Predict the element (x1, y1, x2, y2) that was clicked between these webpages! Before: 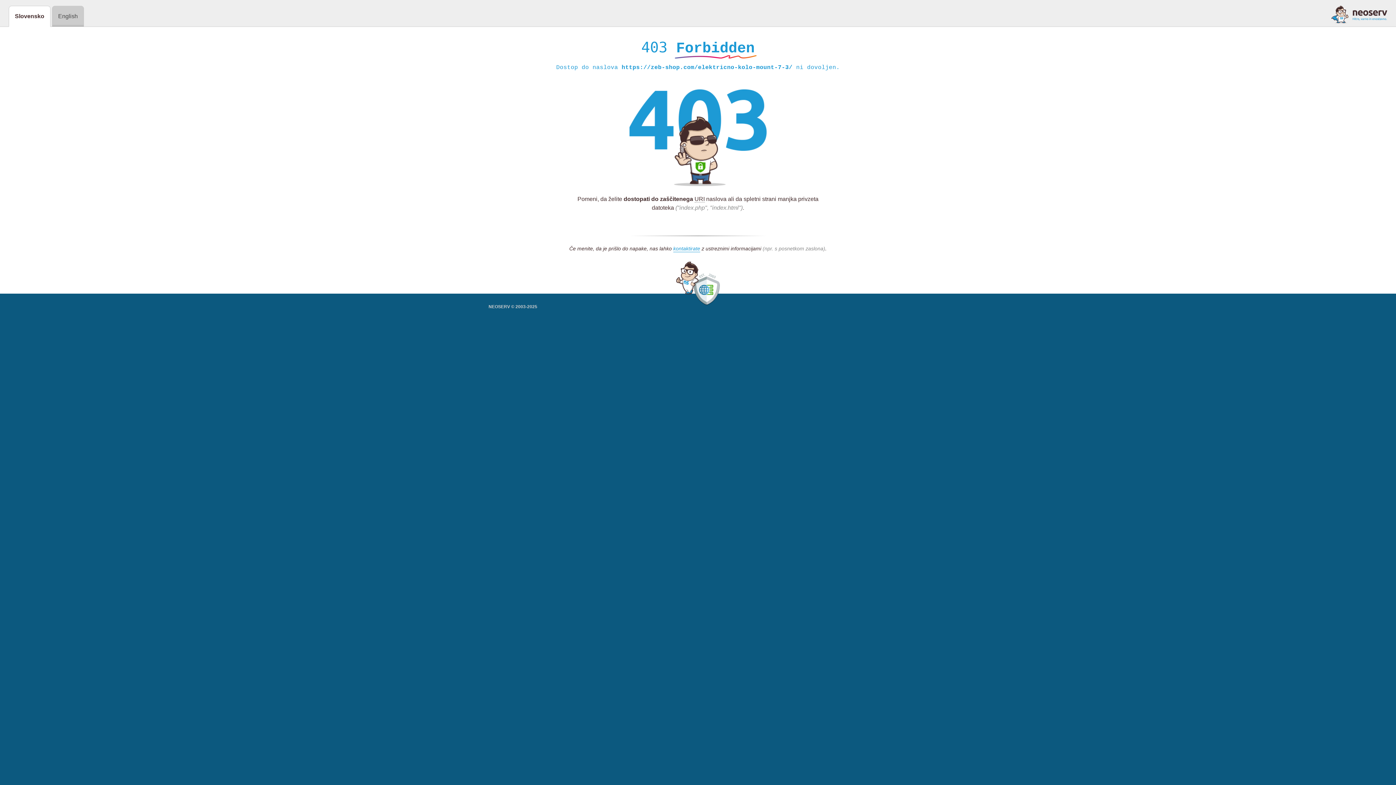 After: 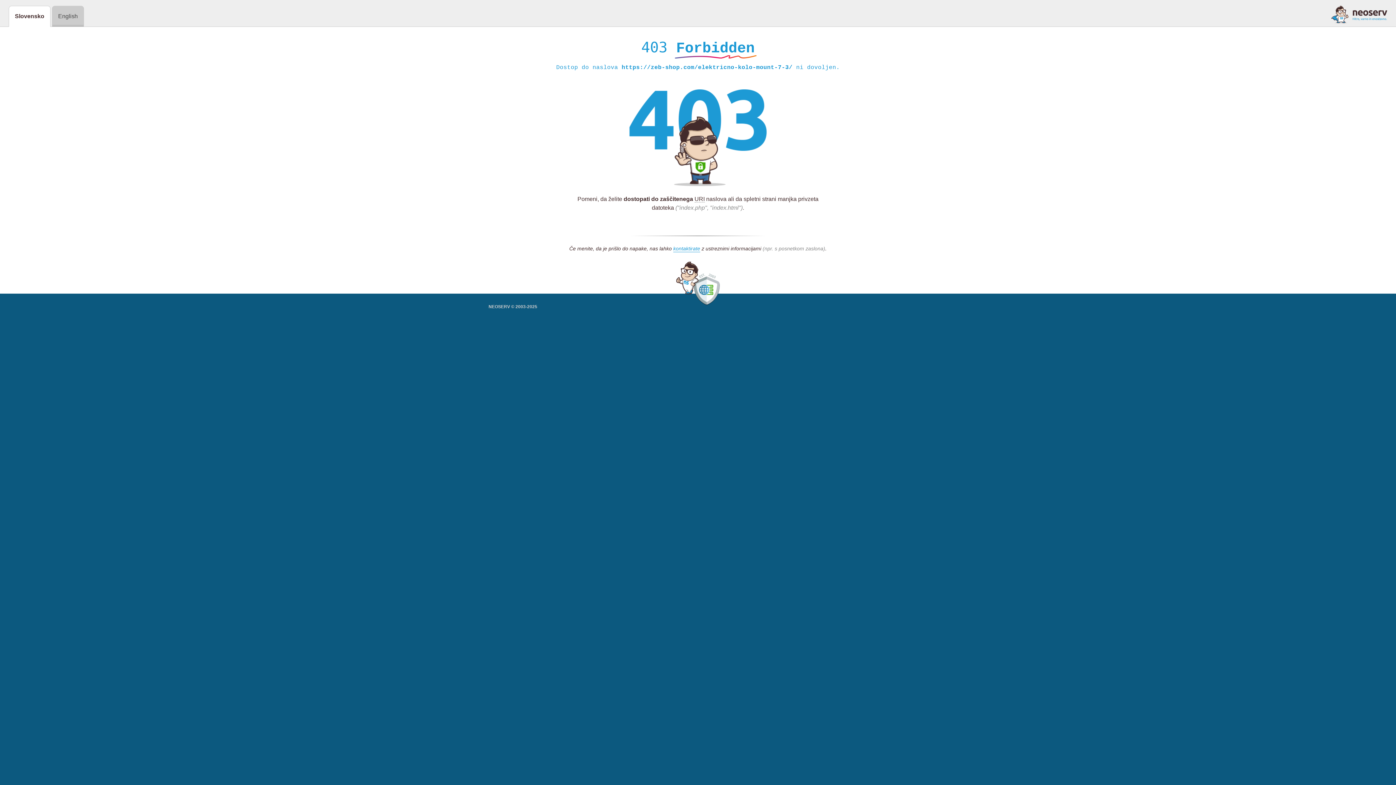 Action: bbox: (1331, 5, 1387, 23)